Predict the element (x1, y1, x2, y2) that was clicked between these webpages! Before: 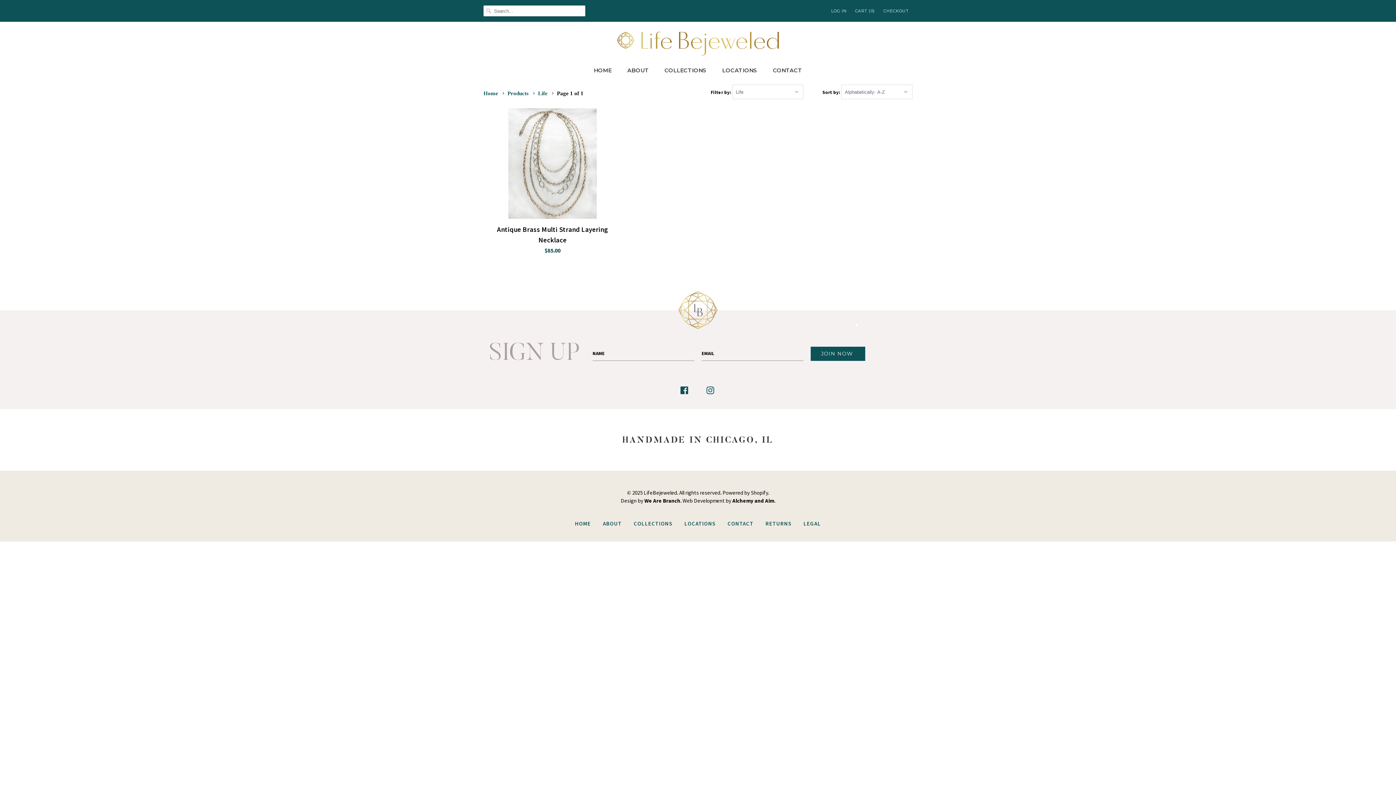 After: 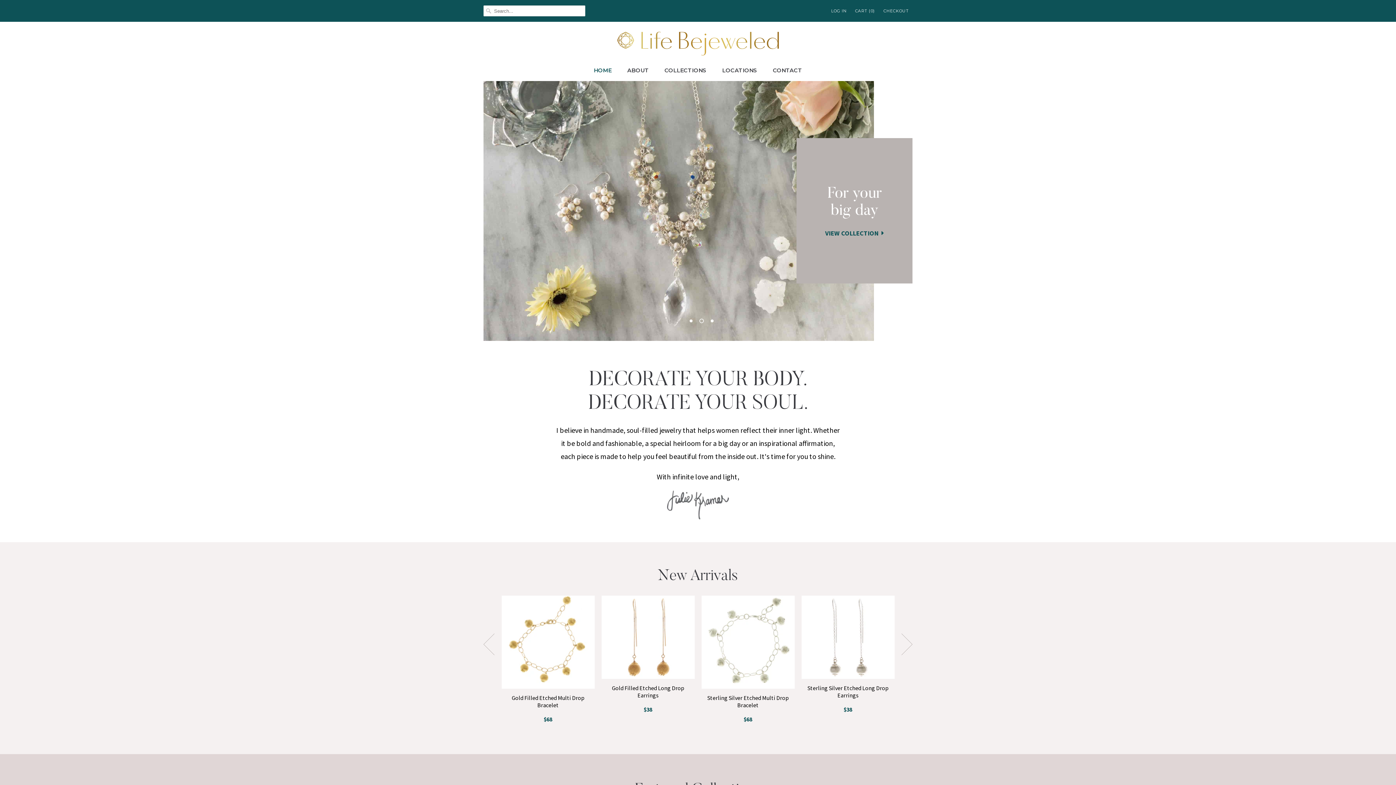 Action: bbox: (483, 90, 498, 96) label: Home